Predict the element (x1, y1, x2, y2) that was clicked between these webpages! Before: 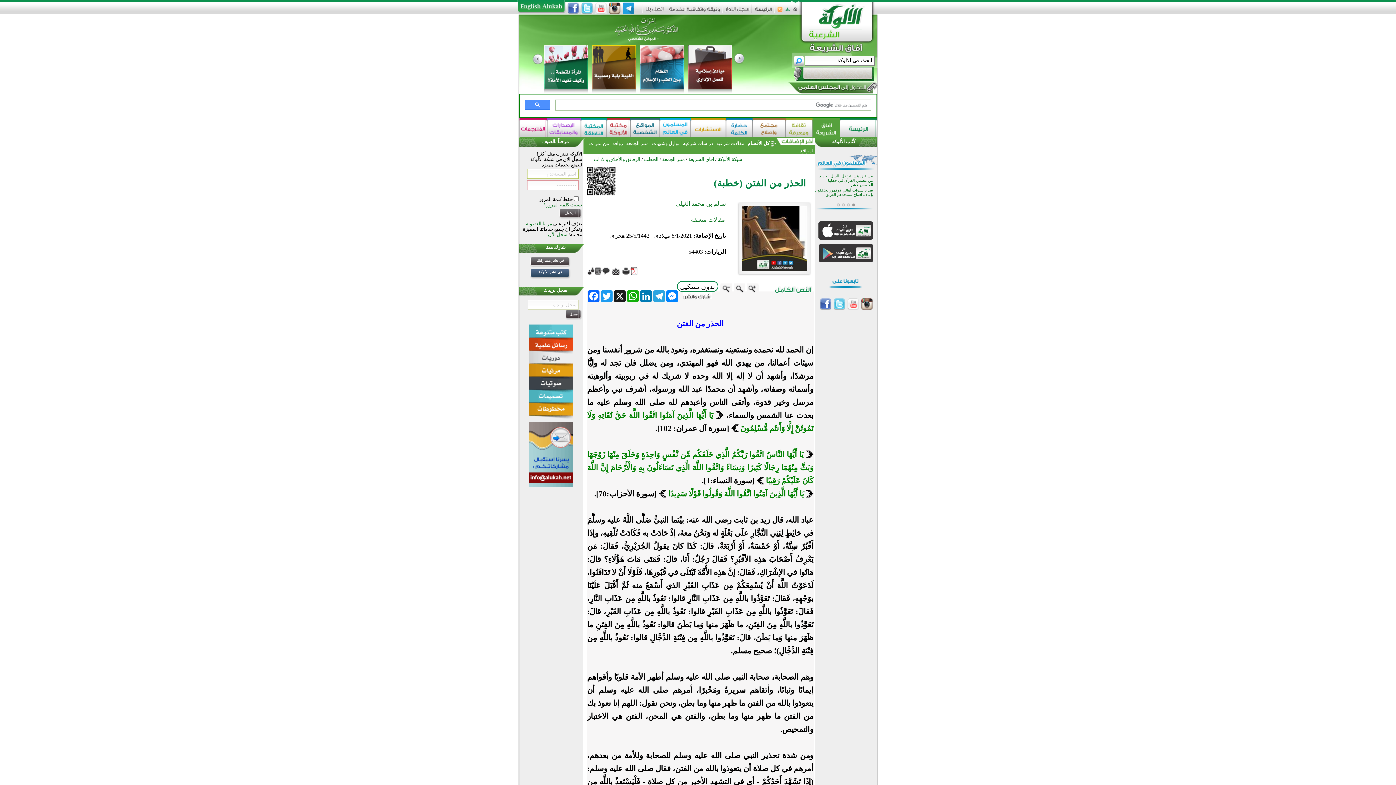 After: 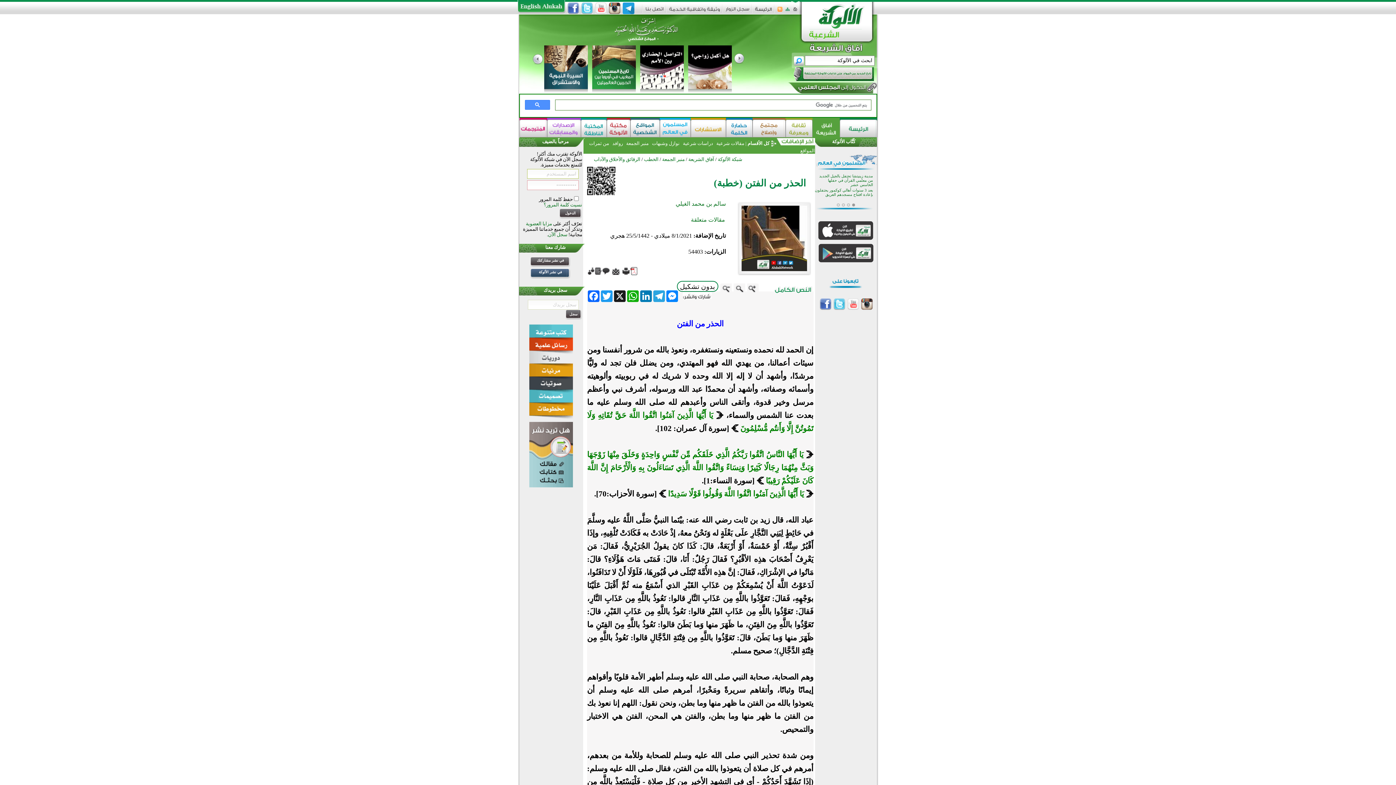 Action: bbox: (595, 2, 606, 14)